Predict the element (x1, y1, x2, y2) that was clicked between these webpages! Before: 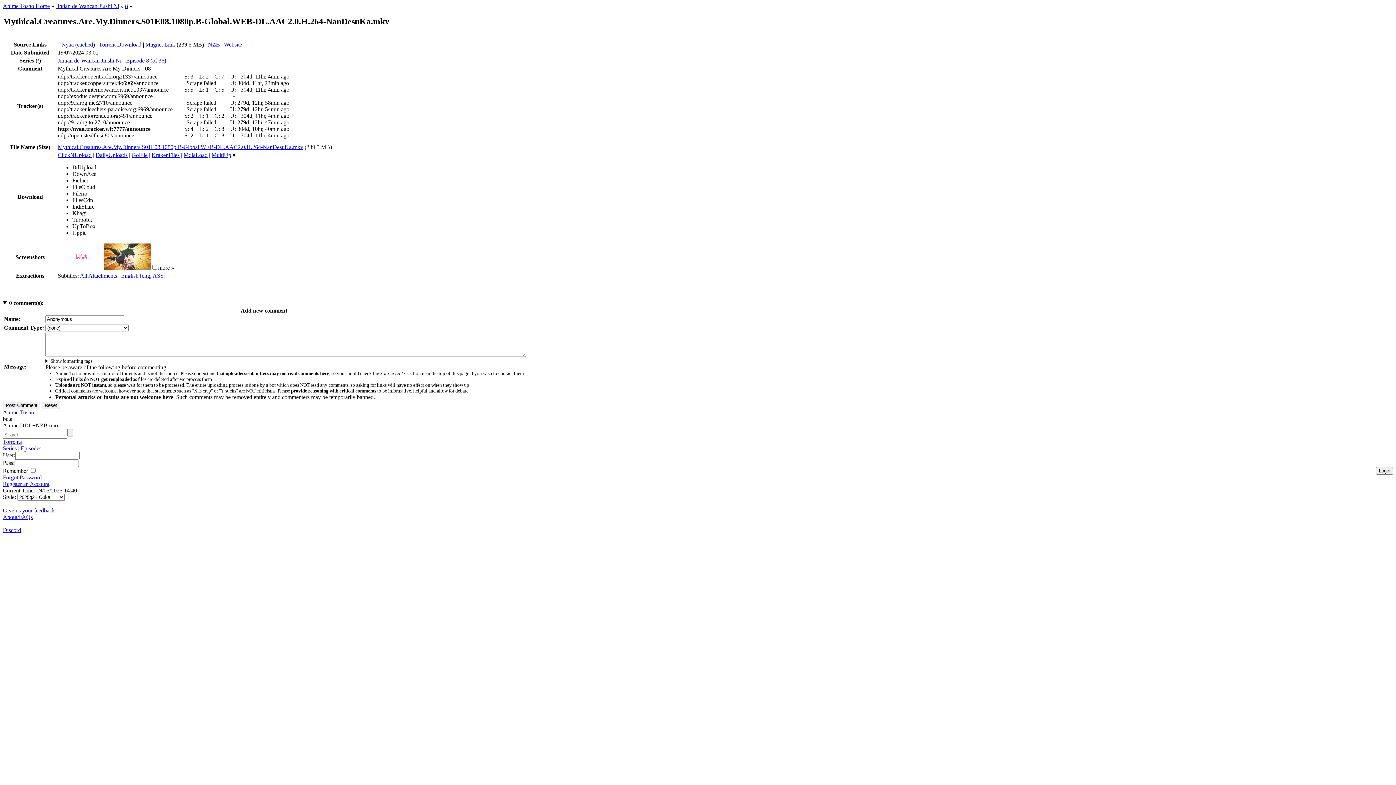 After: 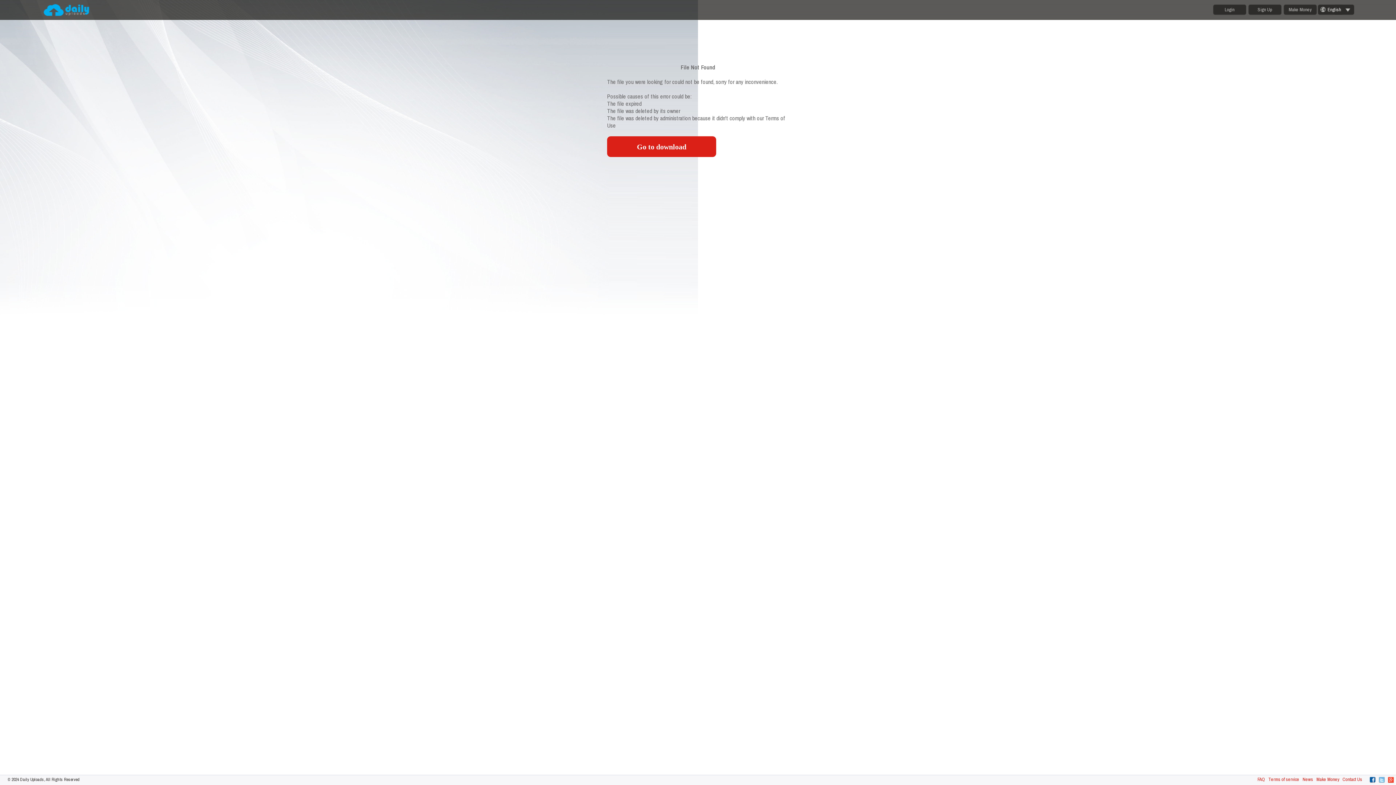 Action: bbox: (95, 151, 127, 158) label: DailyUploads